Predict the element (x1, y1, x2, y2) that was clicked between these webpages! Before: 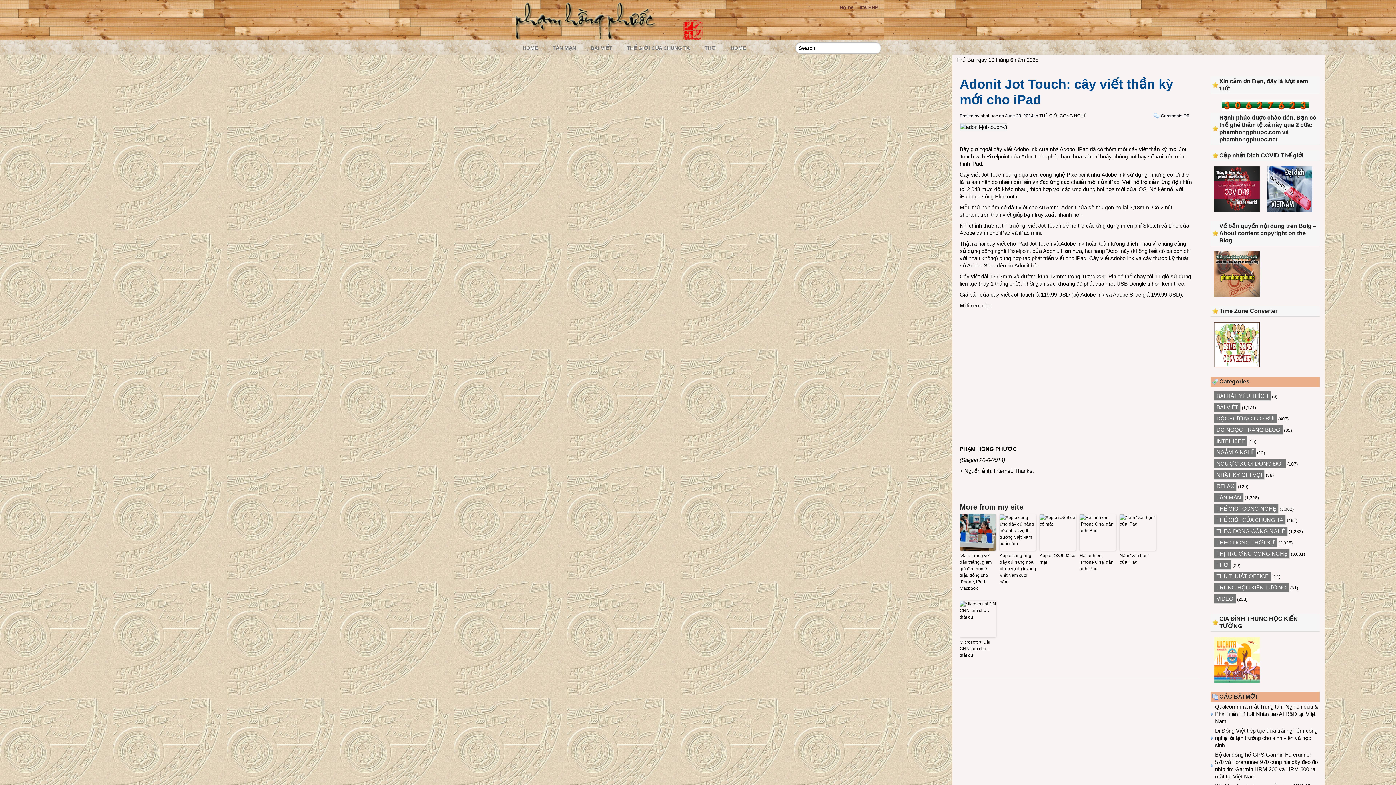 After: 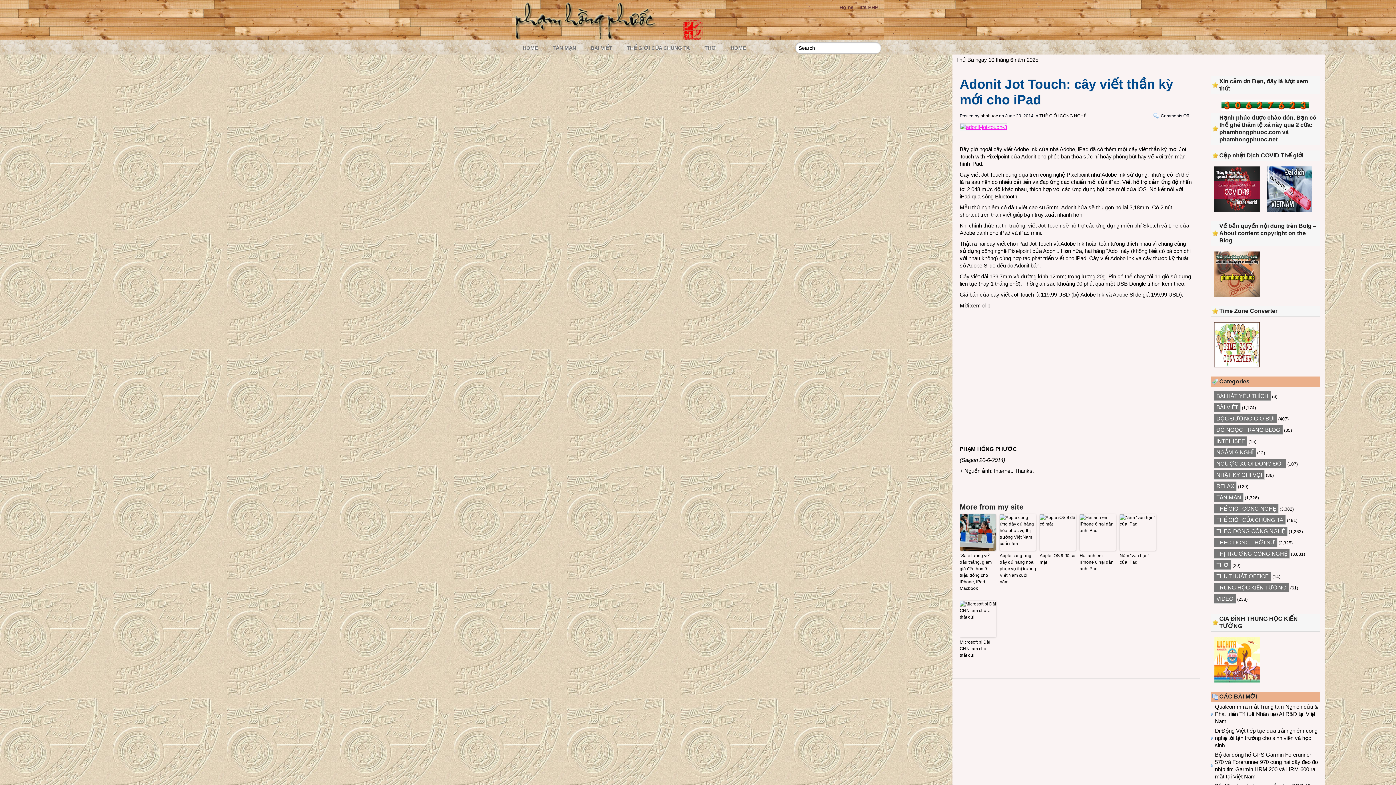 Action: bbox: (960, 124, 1007, 130)